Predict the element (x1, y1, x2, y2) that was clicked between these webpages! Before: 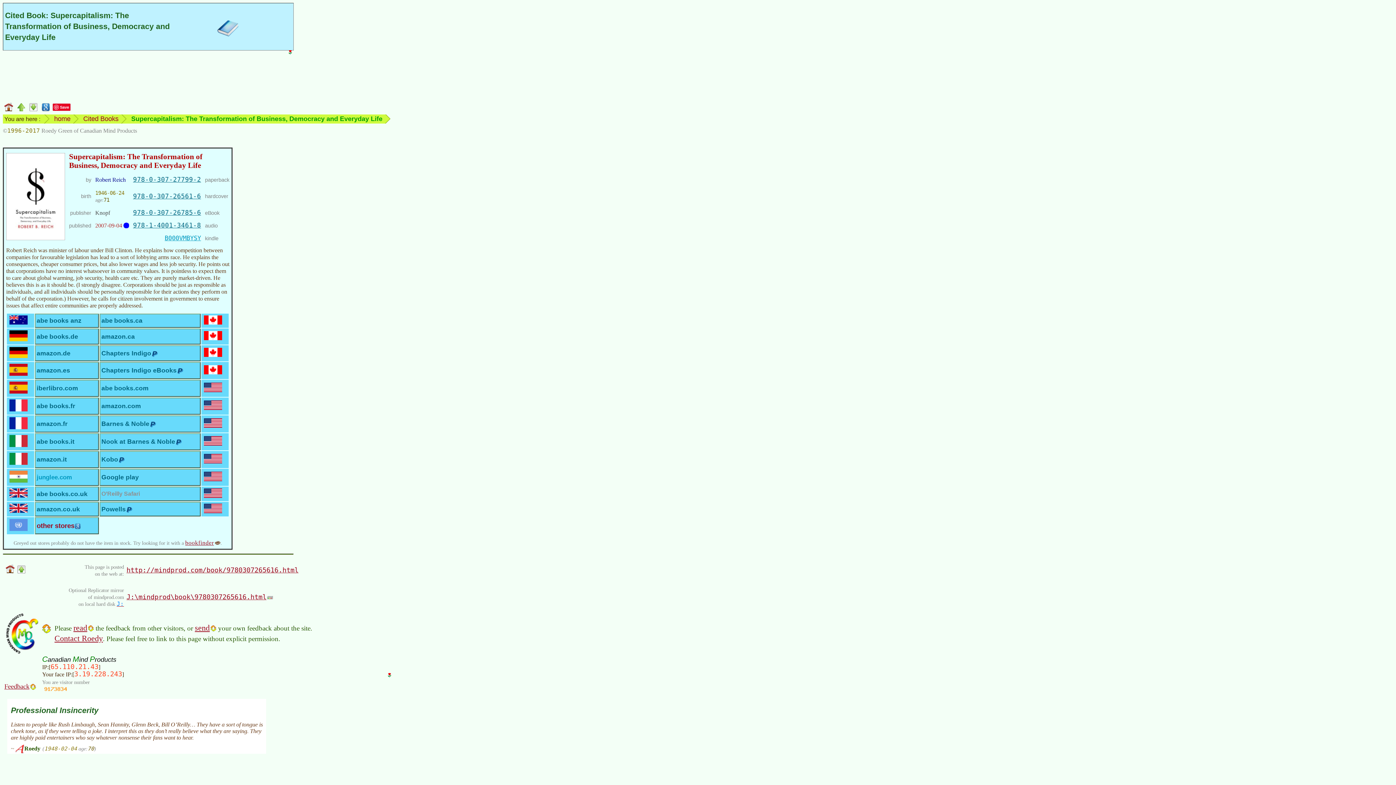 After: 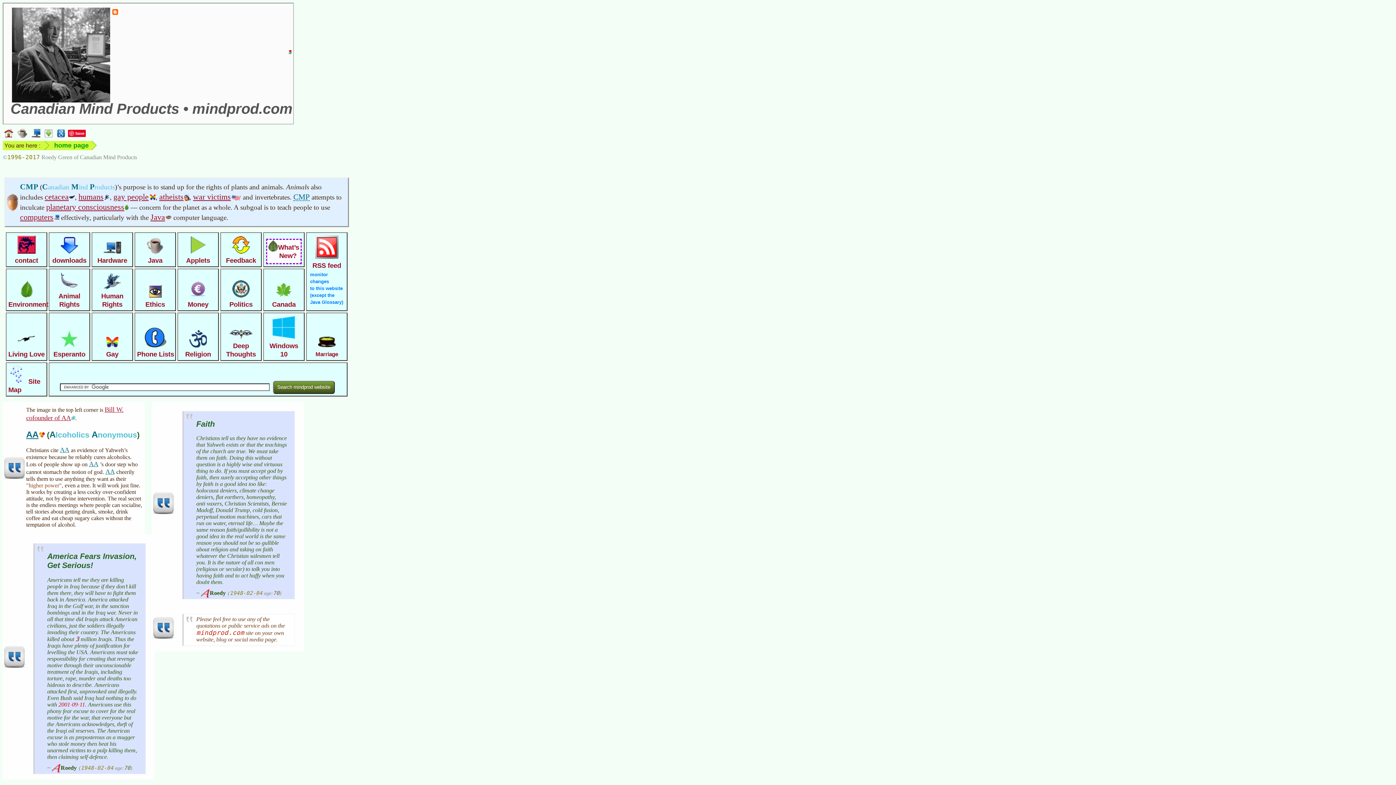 Action: bbox: (4, 568, 16, 575)